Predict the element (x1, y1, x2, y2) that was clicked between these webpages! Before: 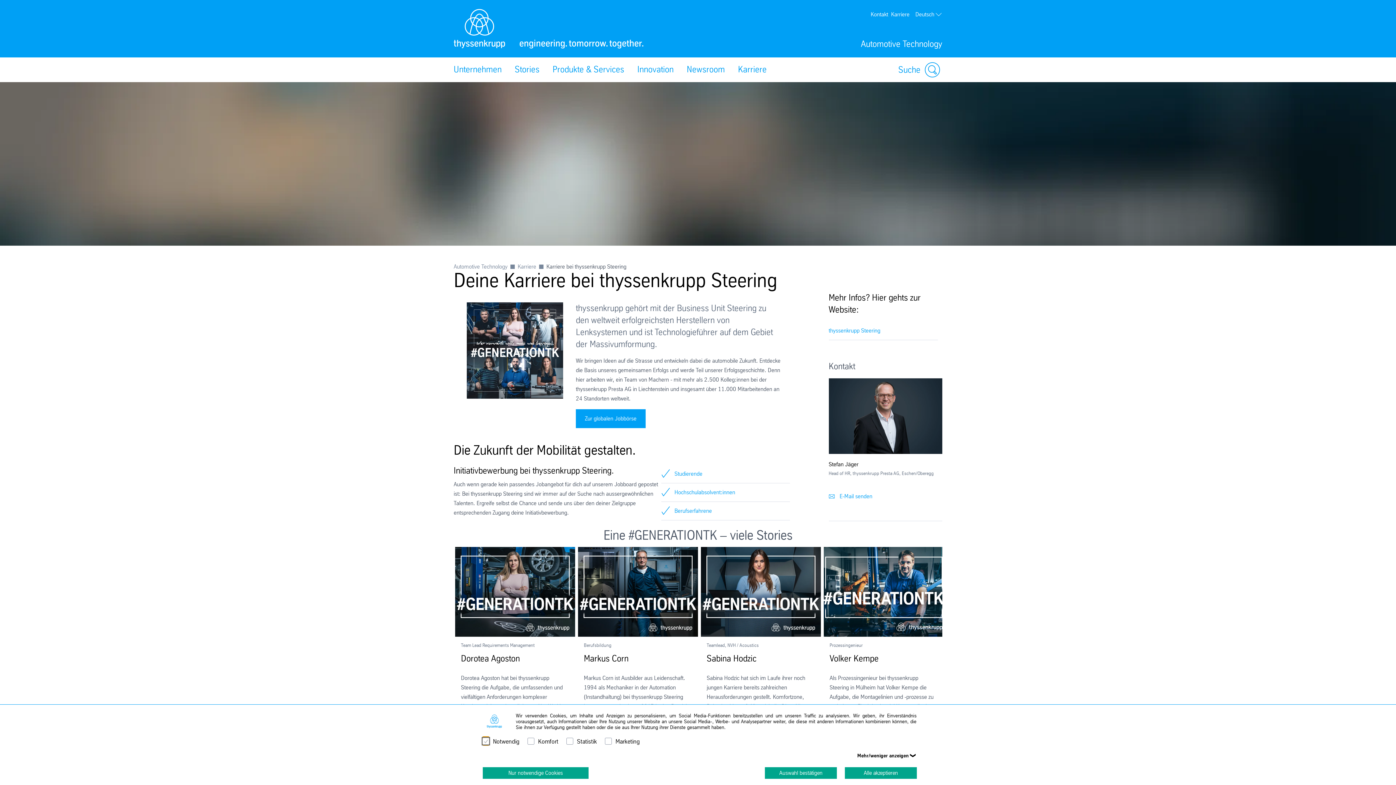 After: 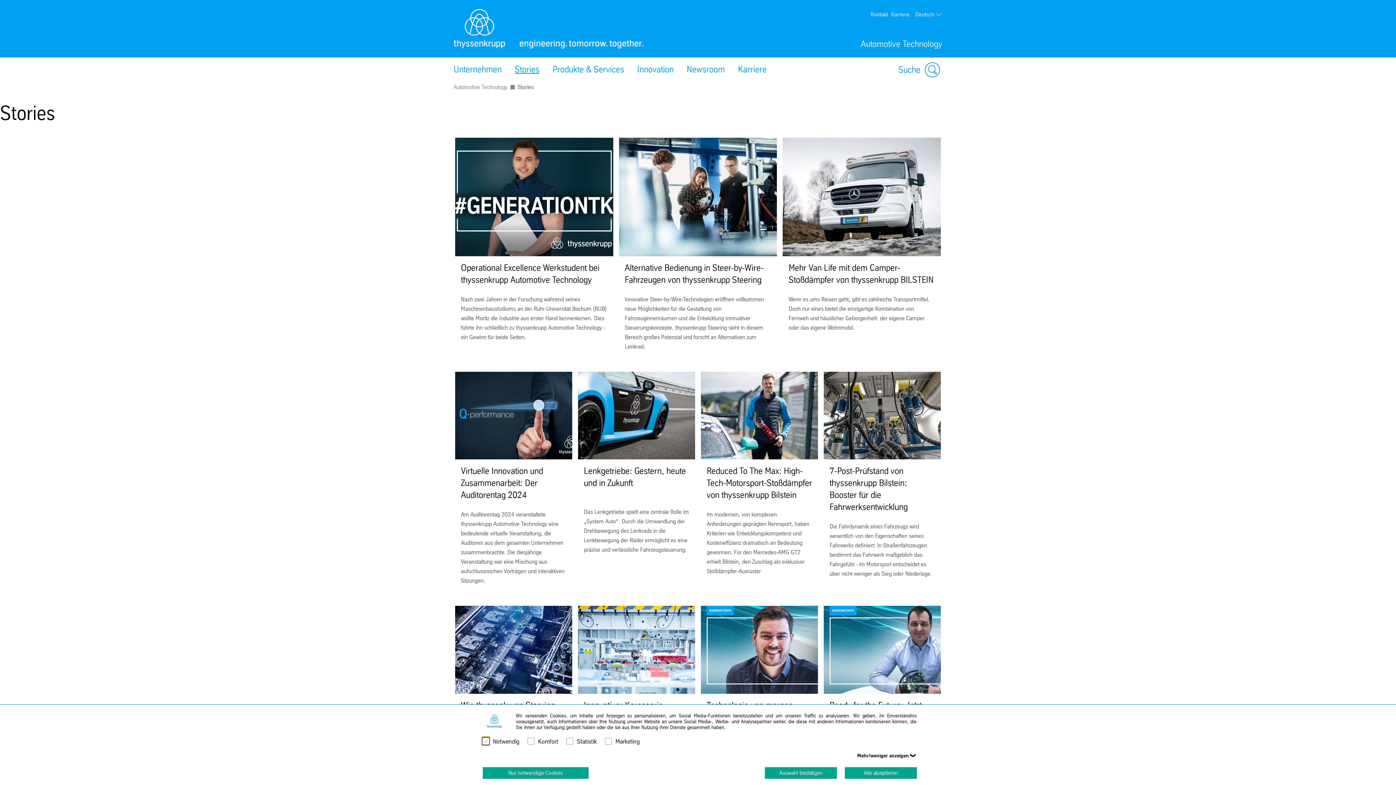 Action: label: Stories bbox: (508, 57, 546, 81)